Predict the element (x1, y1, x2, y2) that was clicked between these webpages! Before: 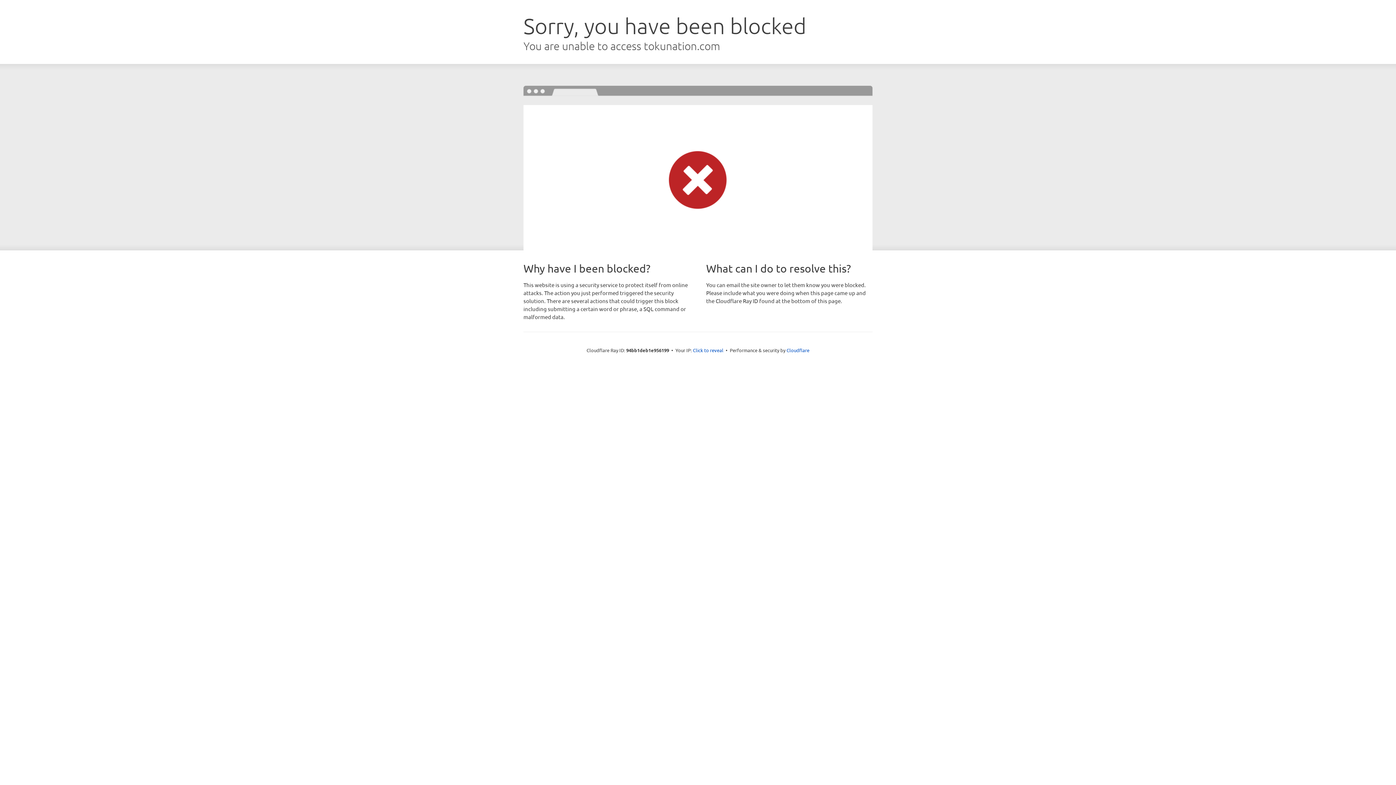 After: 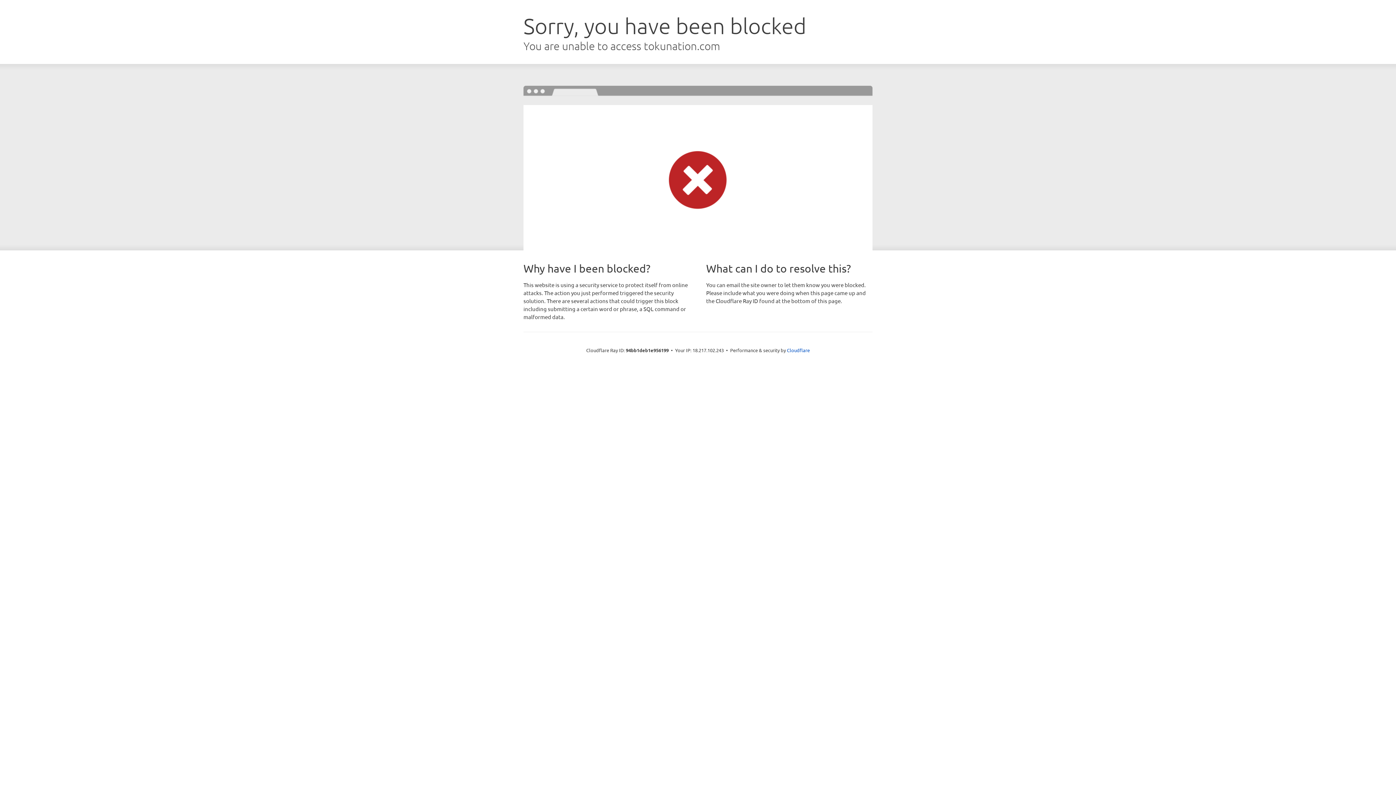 Action: bbox: (693, 346, 723, 353) label: Click to reveal